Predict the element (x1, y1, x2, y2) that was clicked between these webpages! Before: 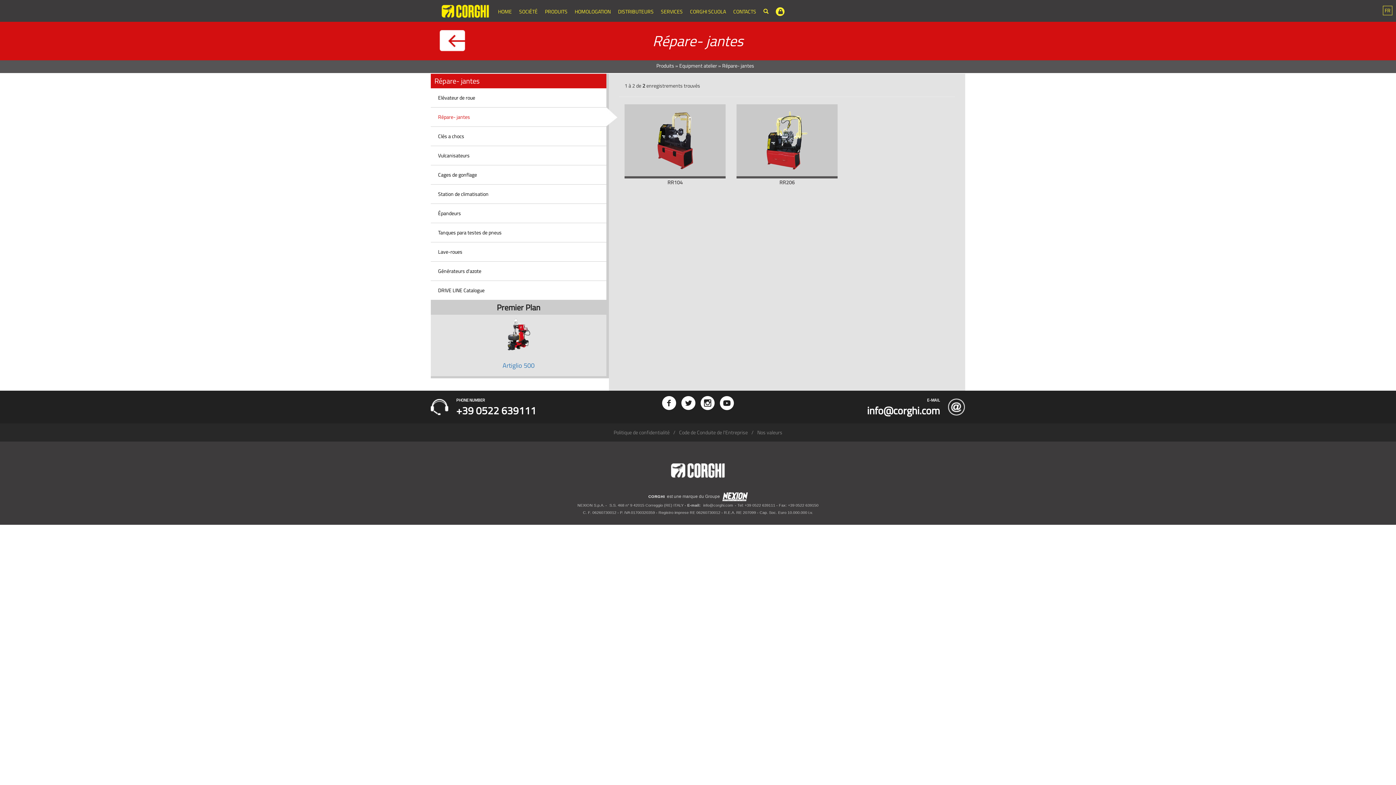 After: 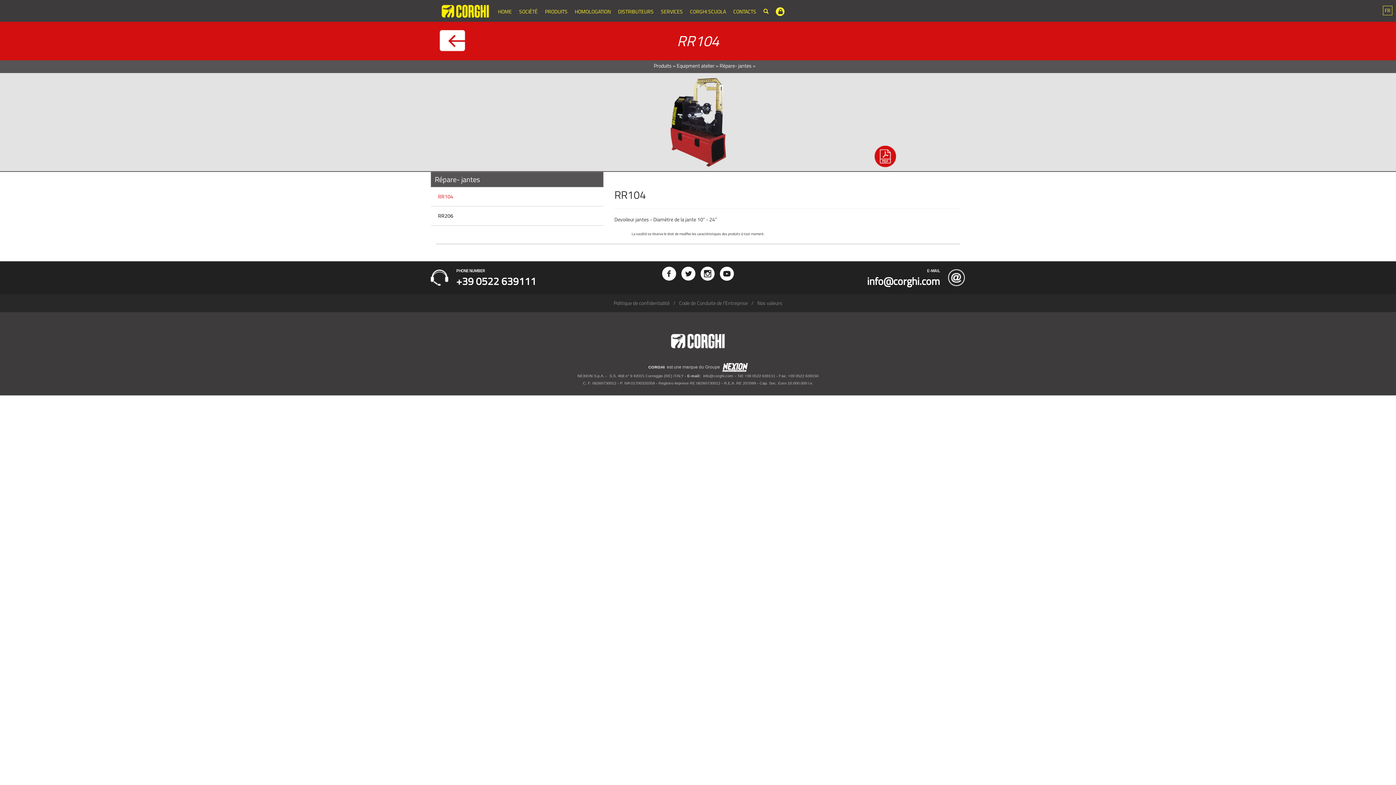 Action: bbox: (624, 104, 725, 178)